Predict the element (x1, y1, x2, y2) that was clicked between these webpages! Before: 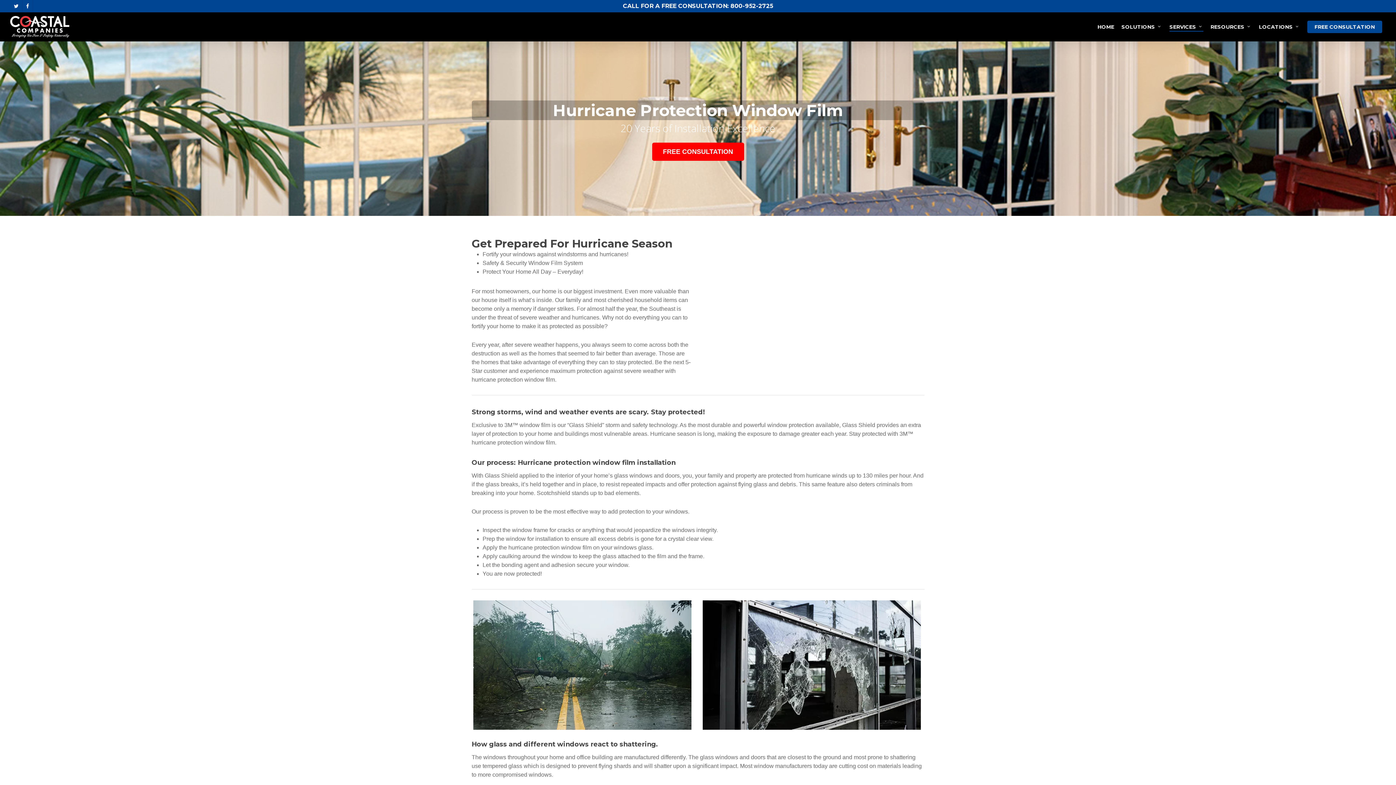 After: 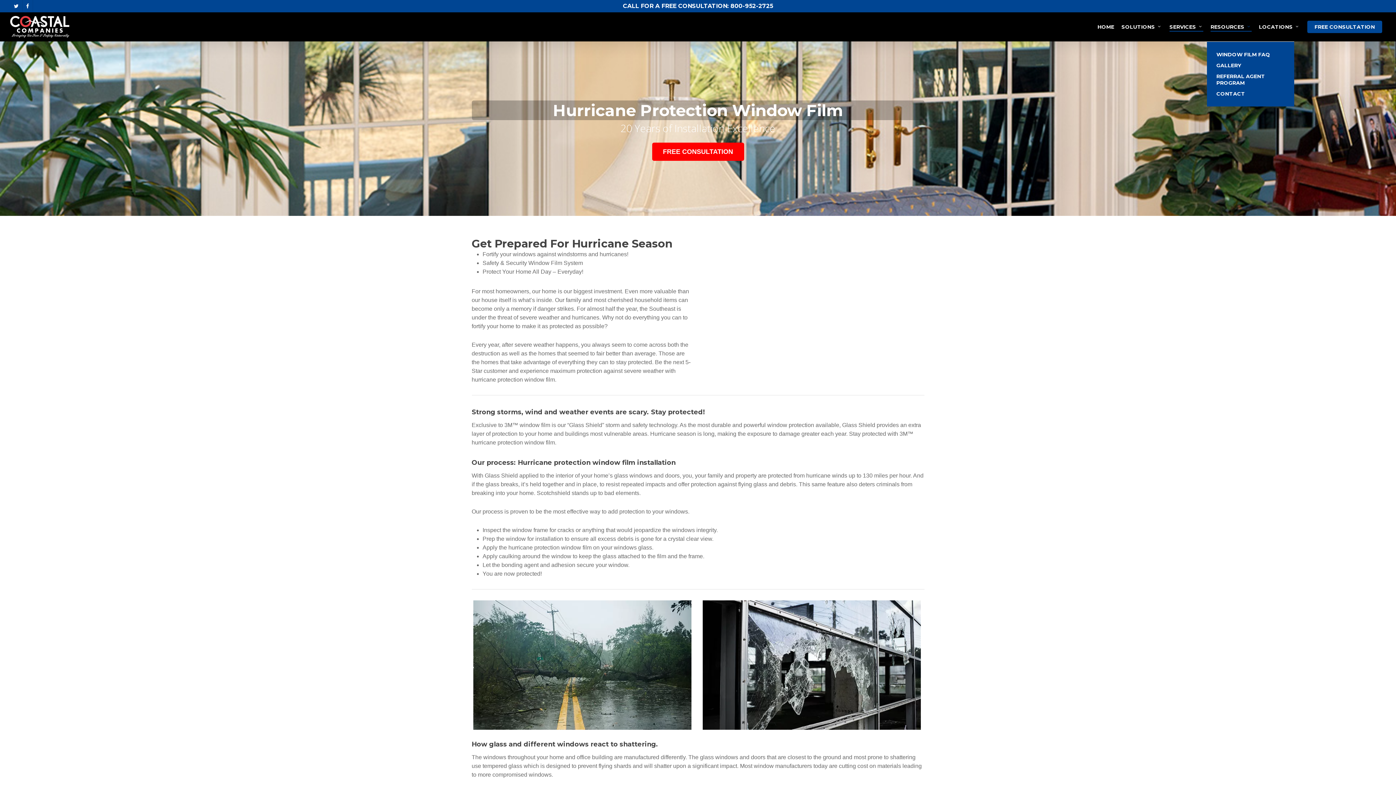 Action: label: RESOURCES bbox: (1210, 24, 1252, 29)